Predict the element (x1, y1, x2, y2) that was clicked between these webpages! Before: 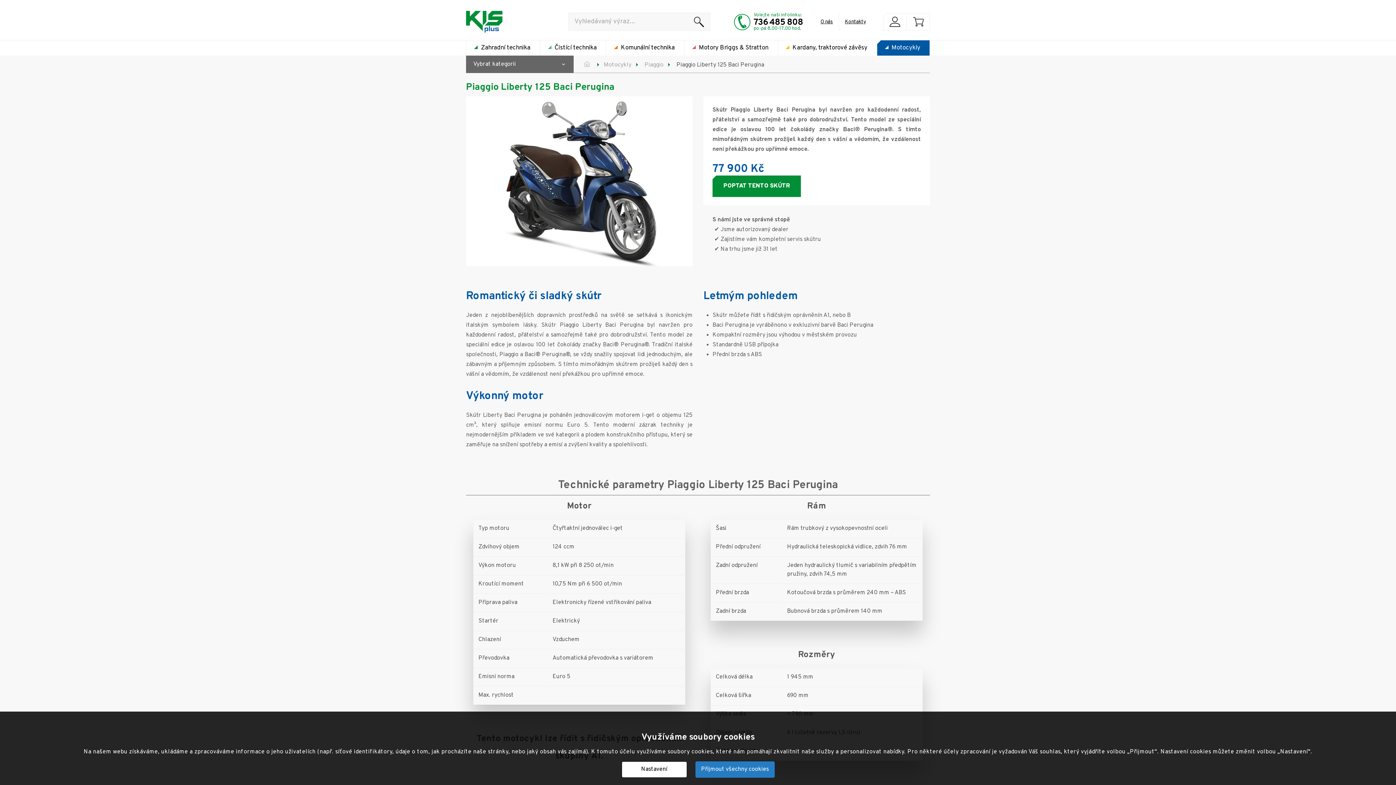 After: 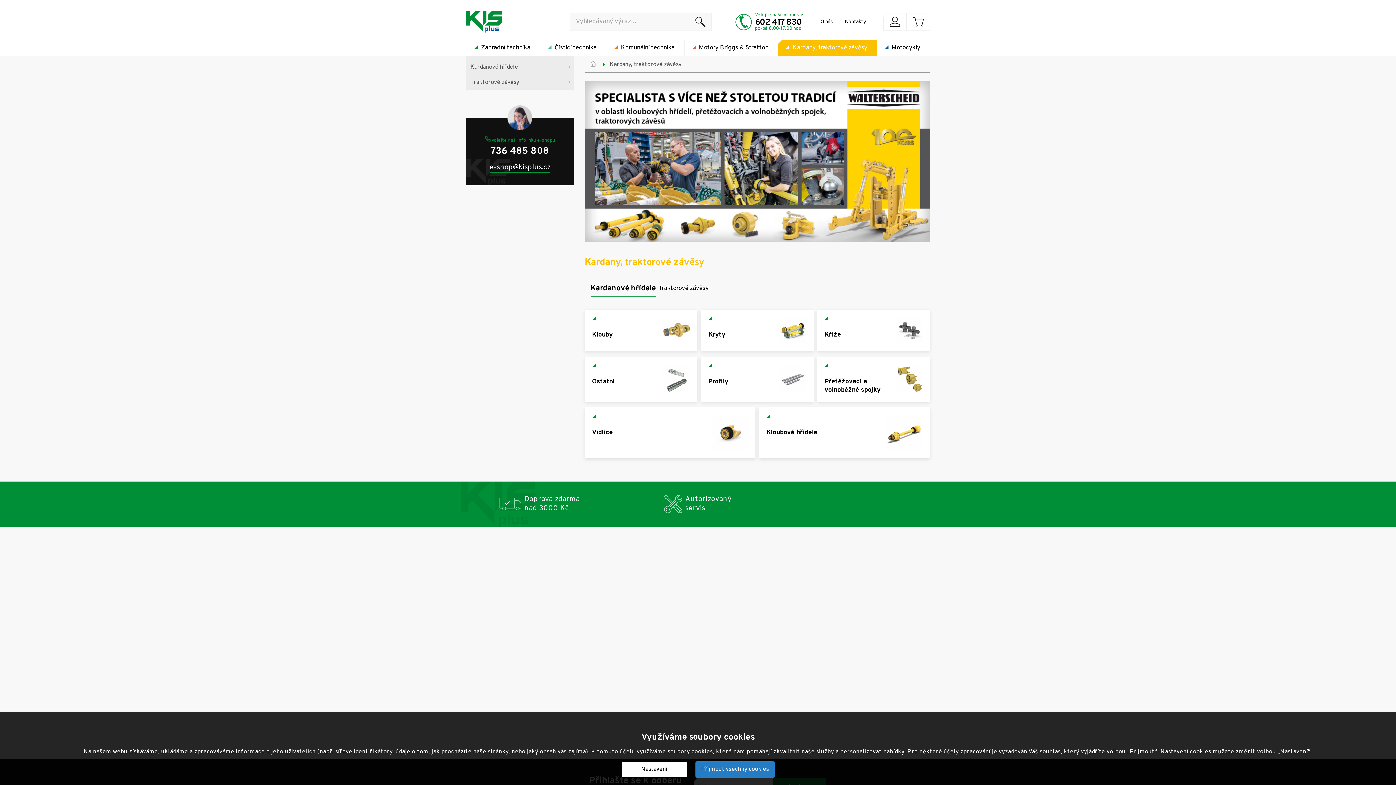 Action: bbox: (778, 40, 876, 55) label: Kardany, traktorové závěsy